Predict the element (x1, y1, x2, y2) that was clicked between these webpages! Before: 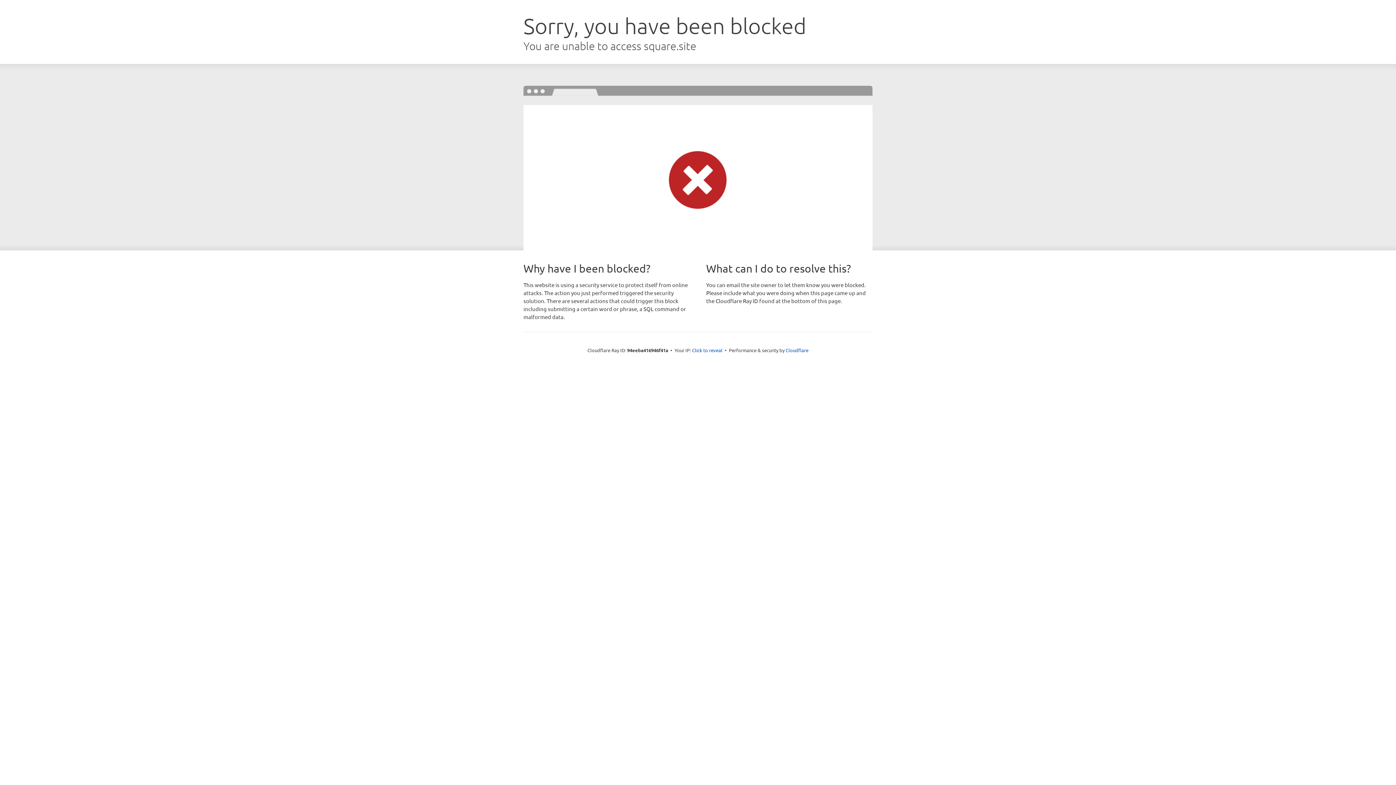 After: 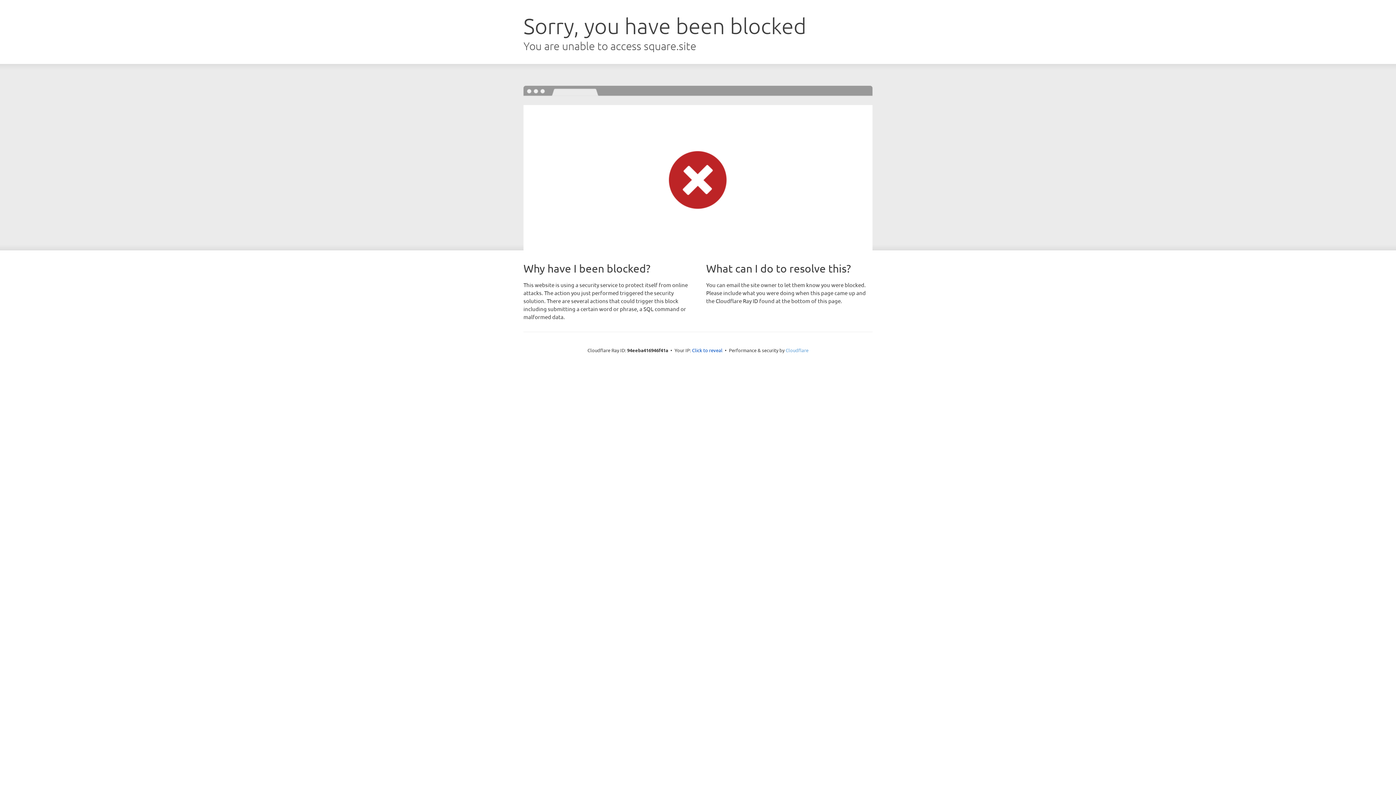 Action: bbox: (785, 347, 808, 353) label: Cloudflare